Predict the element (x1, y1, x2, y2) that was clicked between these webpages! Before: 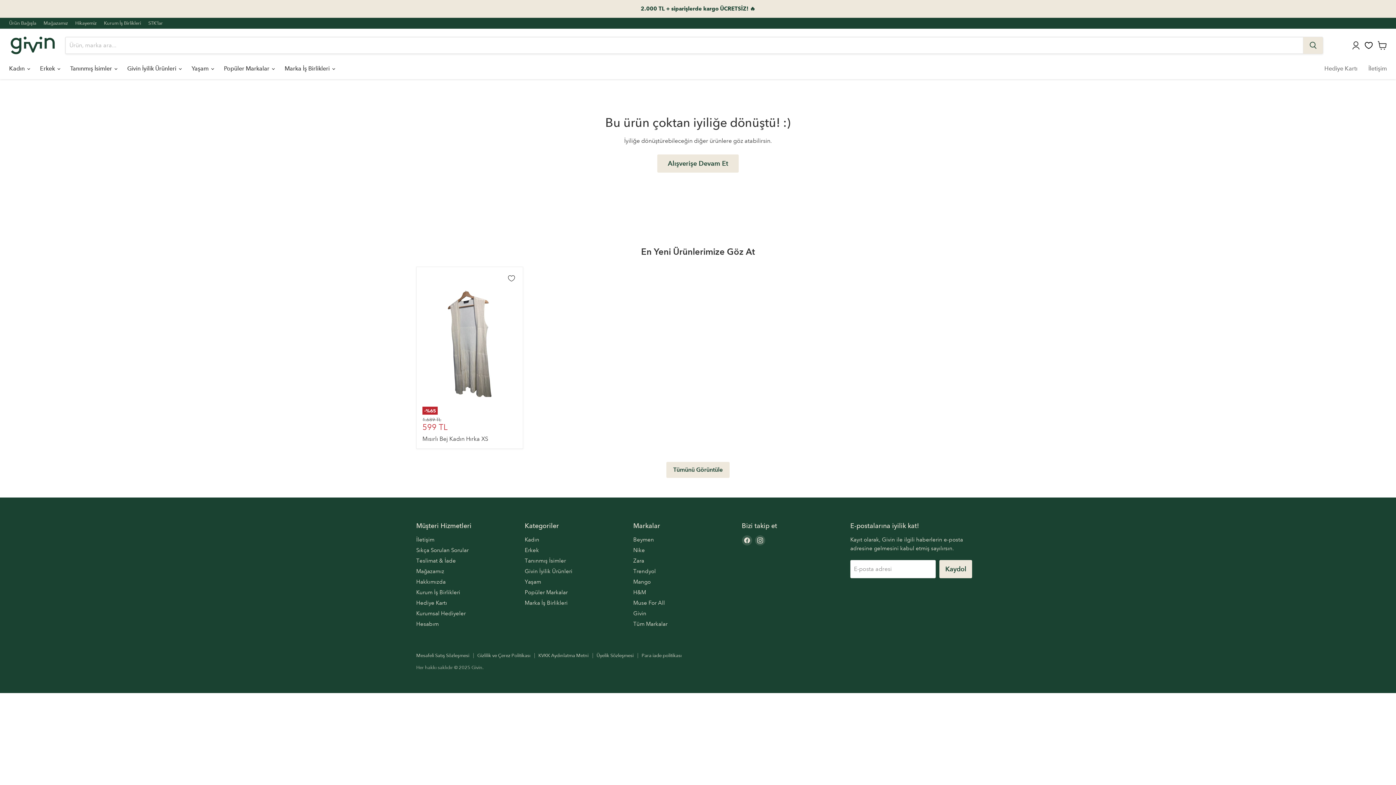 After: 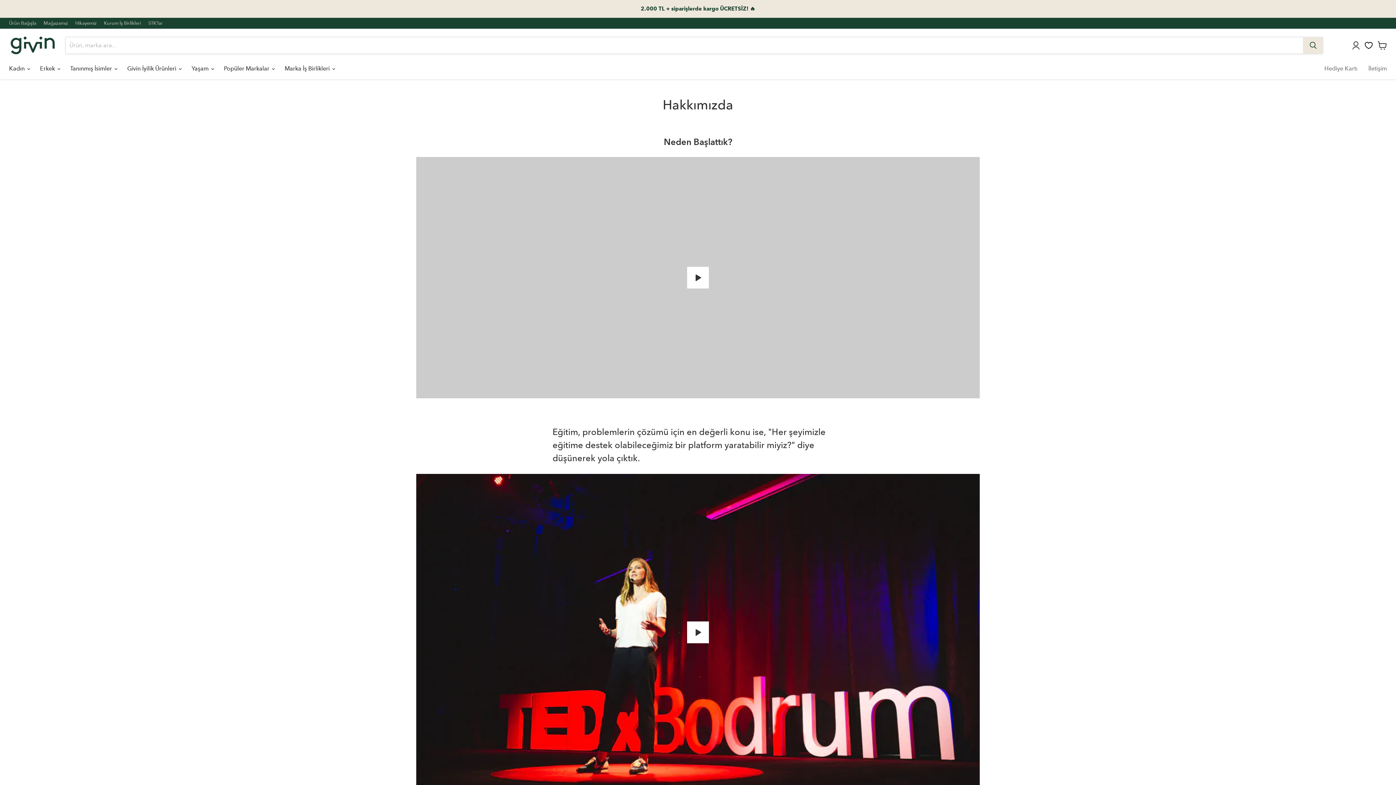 Action: bbox: (416, 578, 445, 585) label: Hakkımızda